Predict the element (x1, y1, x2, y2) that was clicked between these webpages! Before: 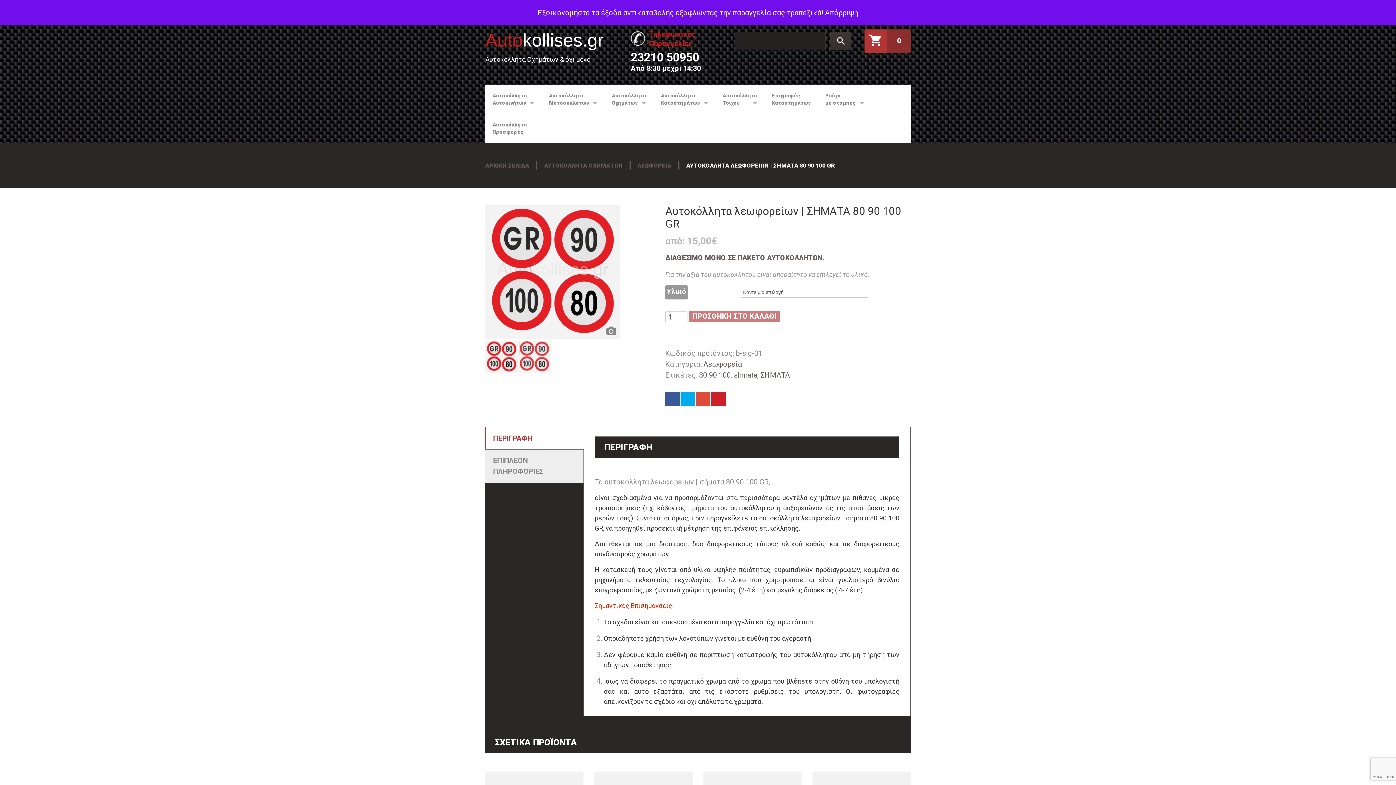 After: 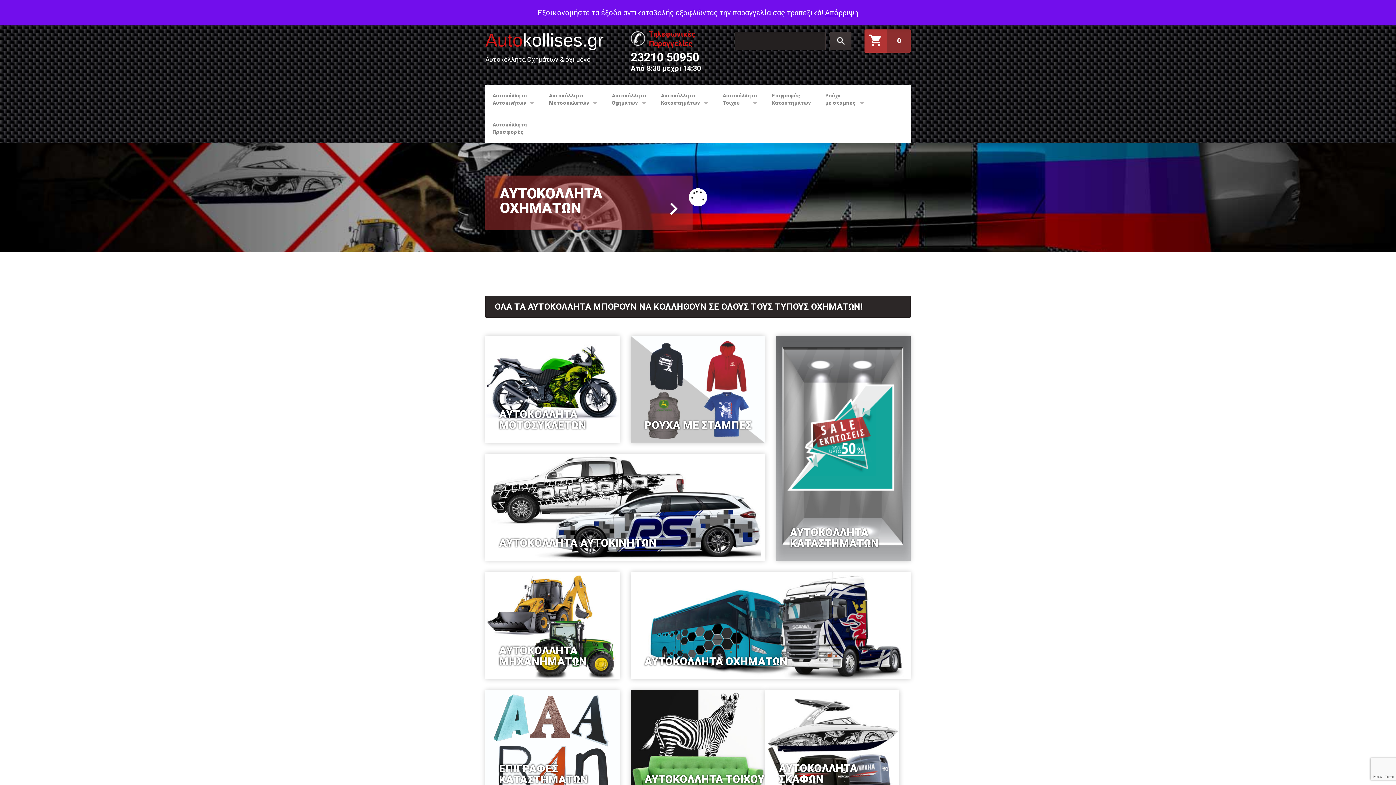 Action: bbox: (485, 30, 604, 50) label: Autokollises.gr